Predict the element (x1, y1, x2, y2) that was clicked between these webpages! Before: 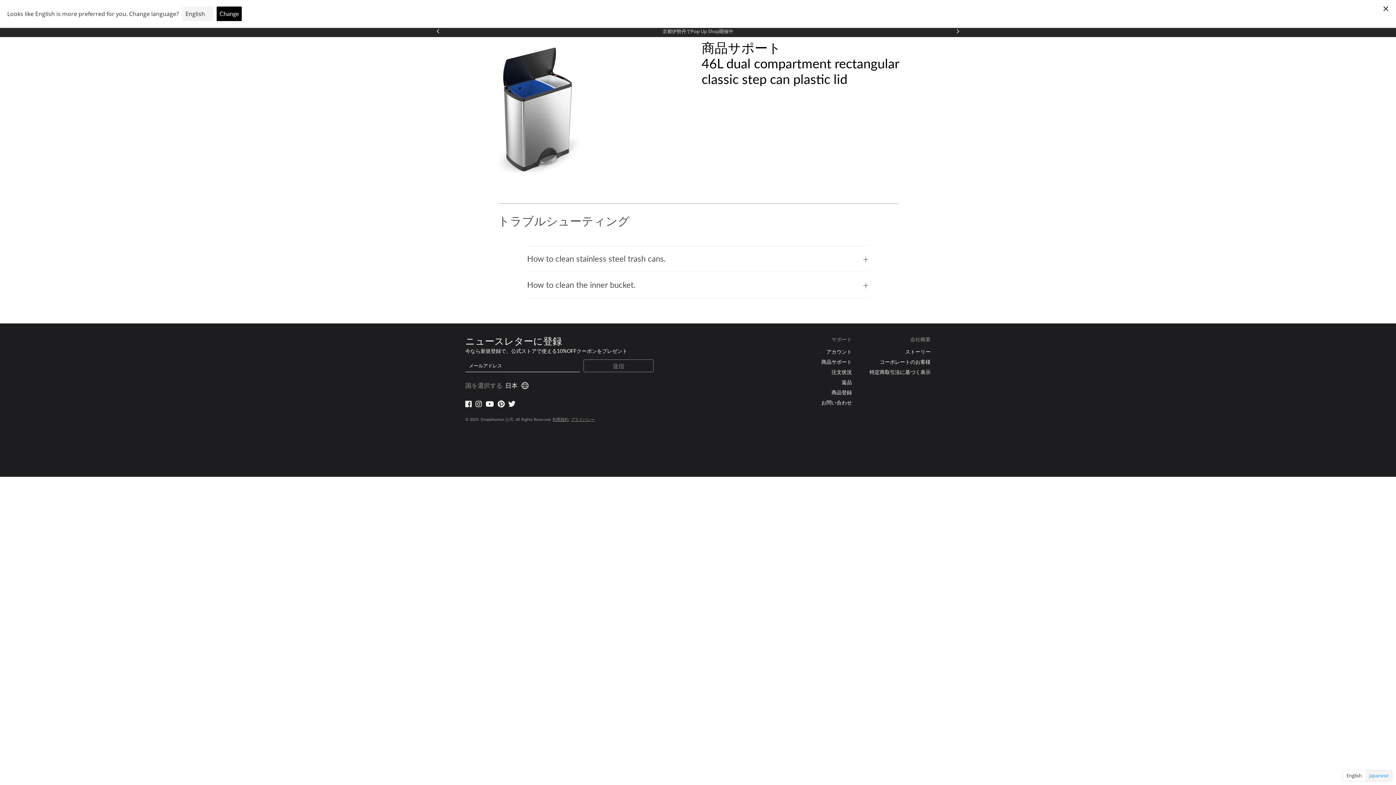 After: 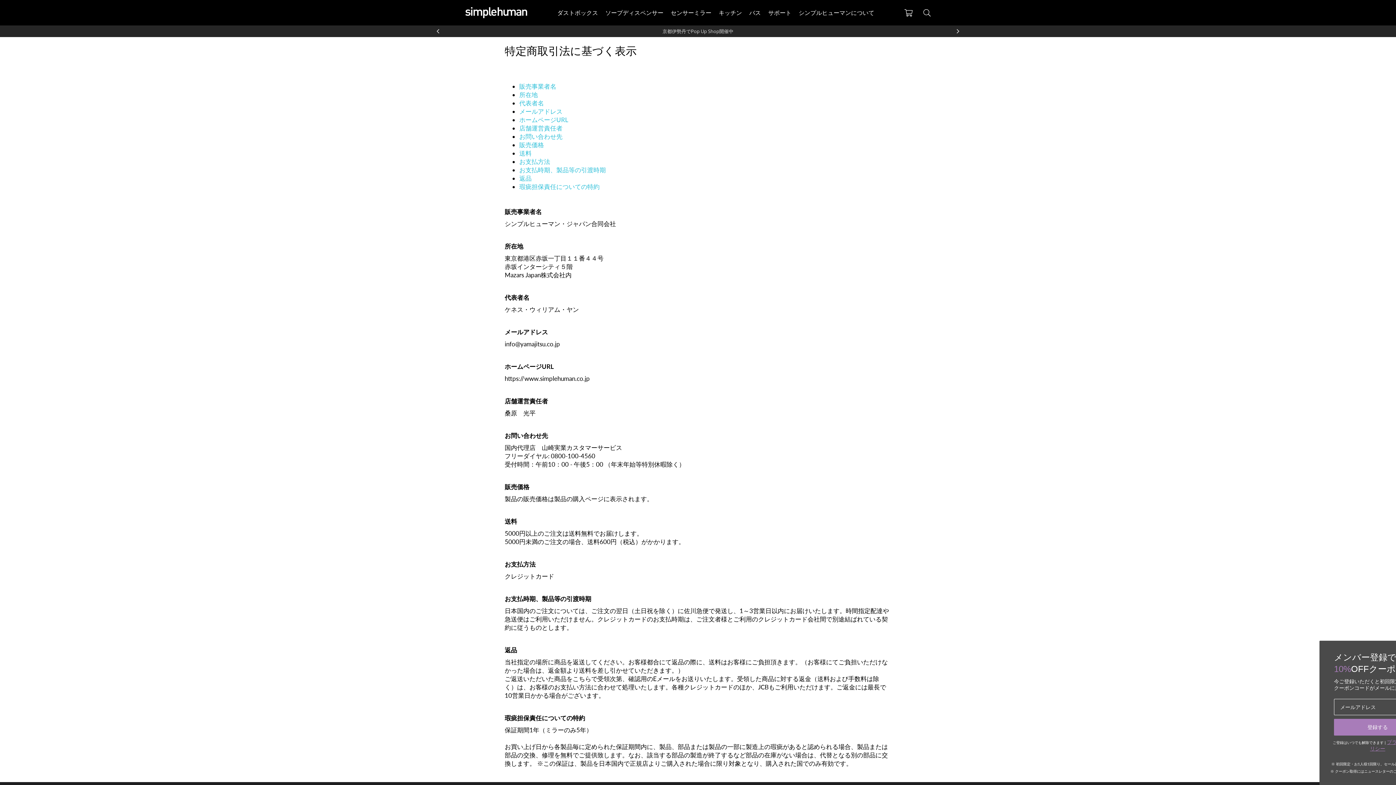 Action: label: 特定商取引法に基づく表示 bbox: (869, 369, 930, 375)